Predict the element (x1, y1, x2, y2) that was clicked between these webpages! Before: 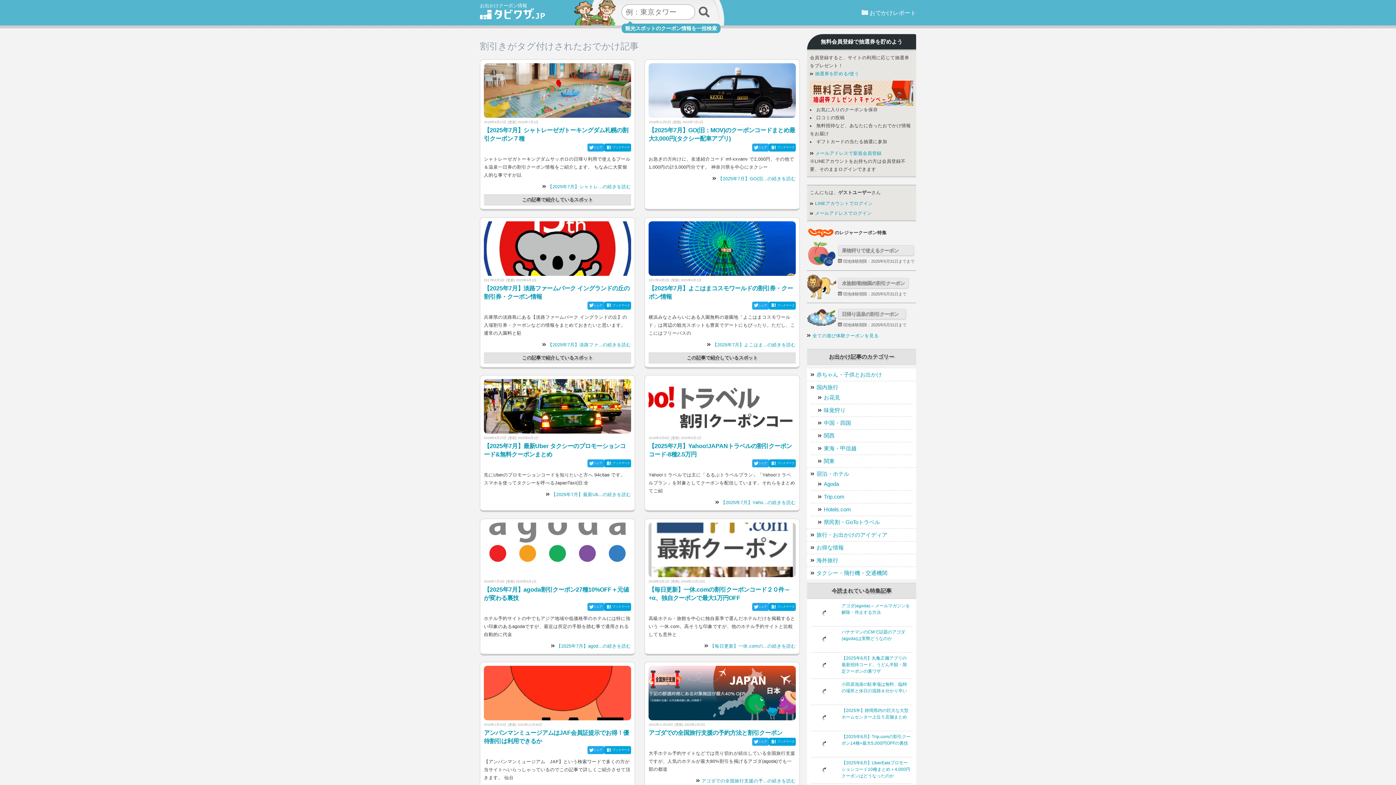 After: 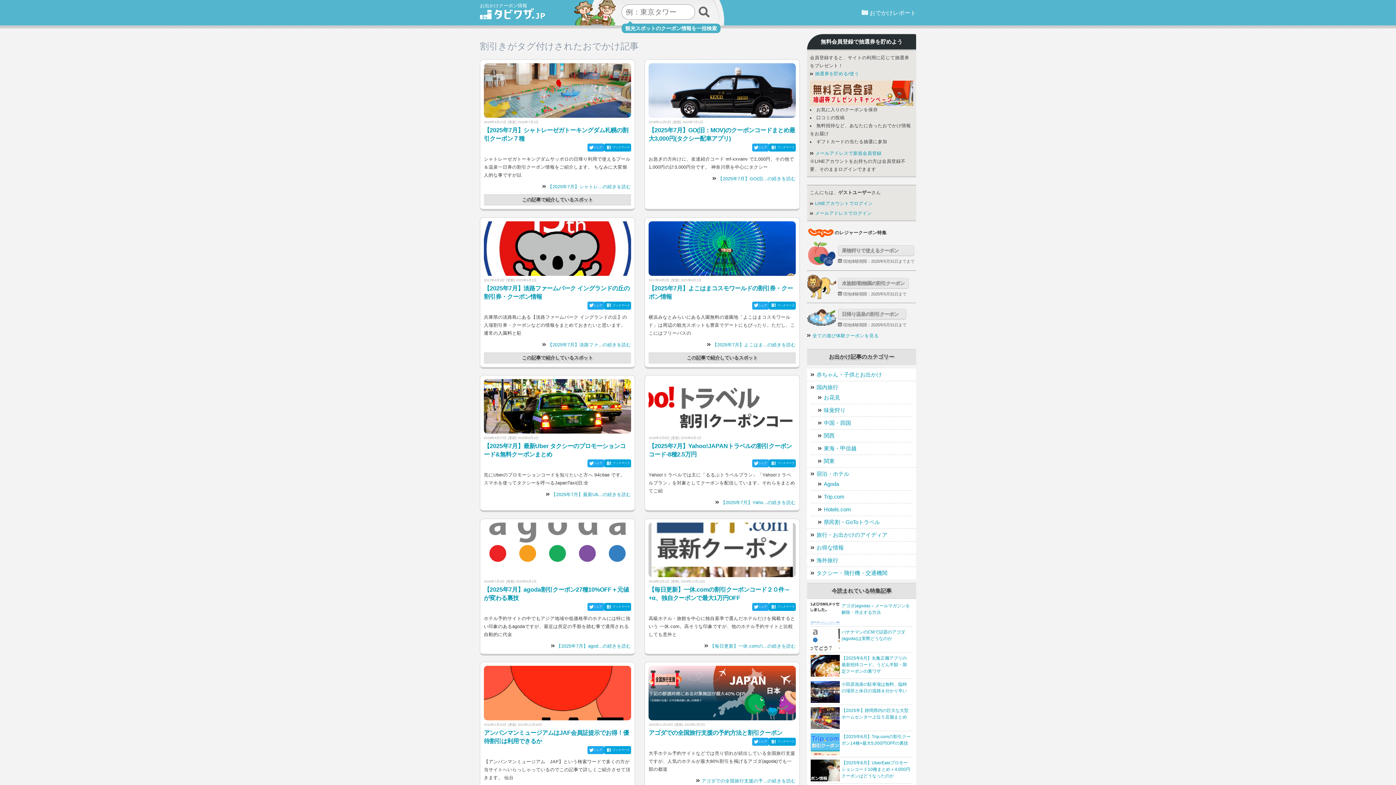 Action: bbox: (752, 603, 769, 611) label: シェア